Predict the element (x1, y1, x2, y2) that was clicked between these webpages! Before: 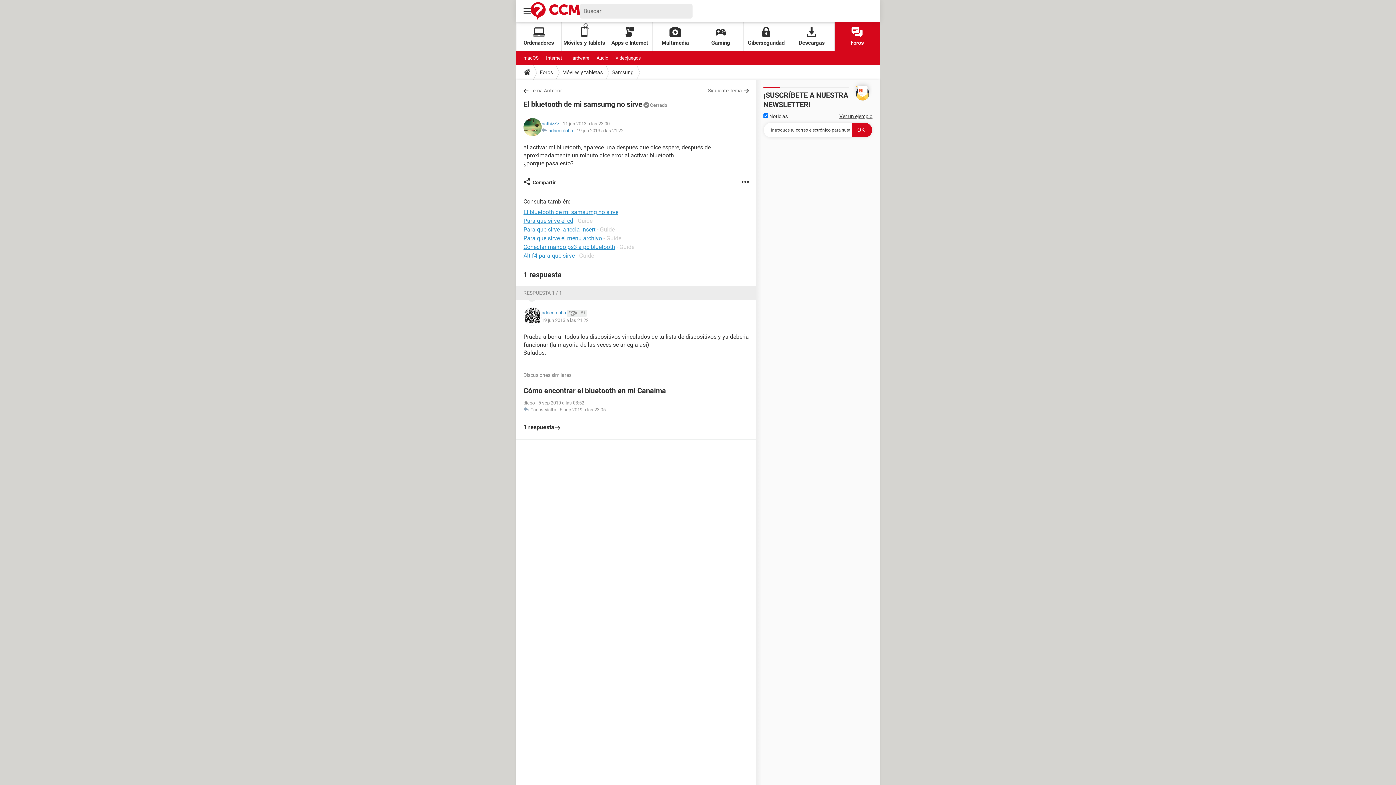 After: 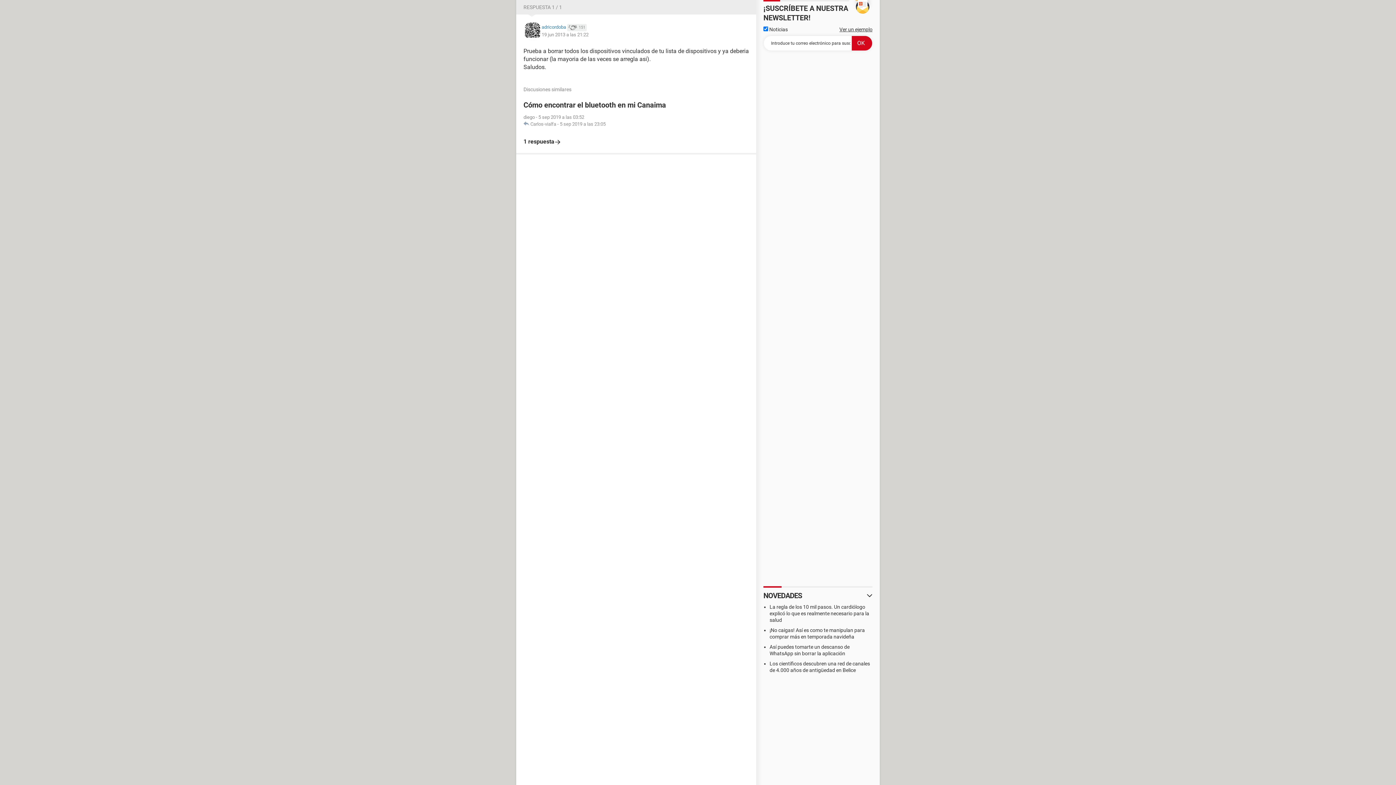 Action: bbox: (523, 290, 562, 296) label: RESPUESTA 1 / 1